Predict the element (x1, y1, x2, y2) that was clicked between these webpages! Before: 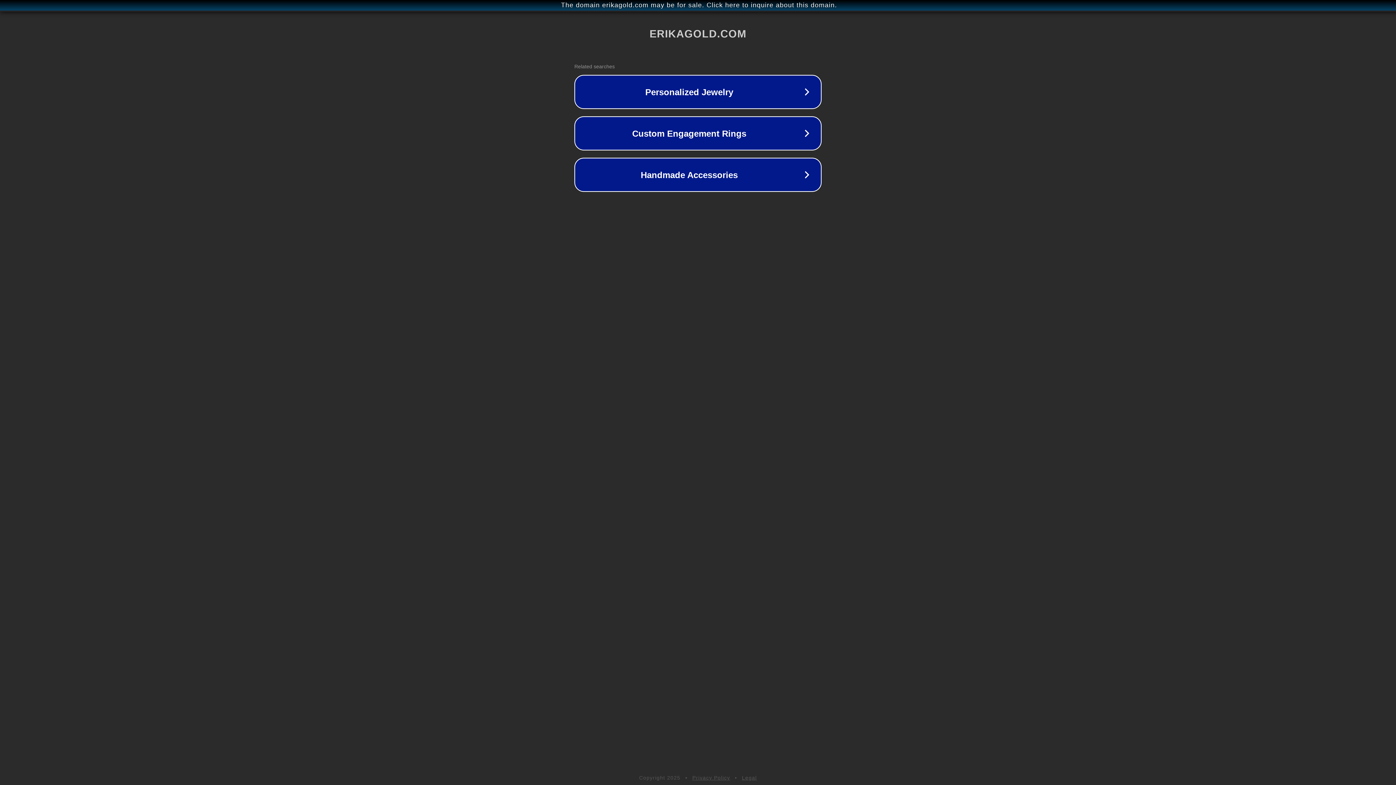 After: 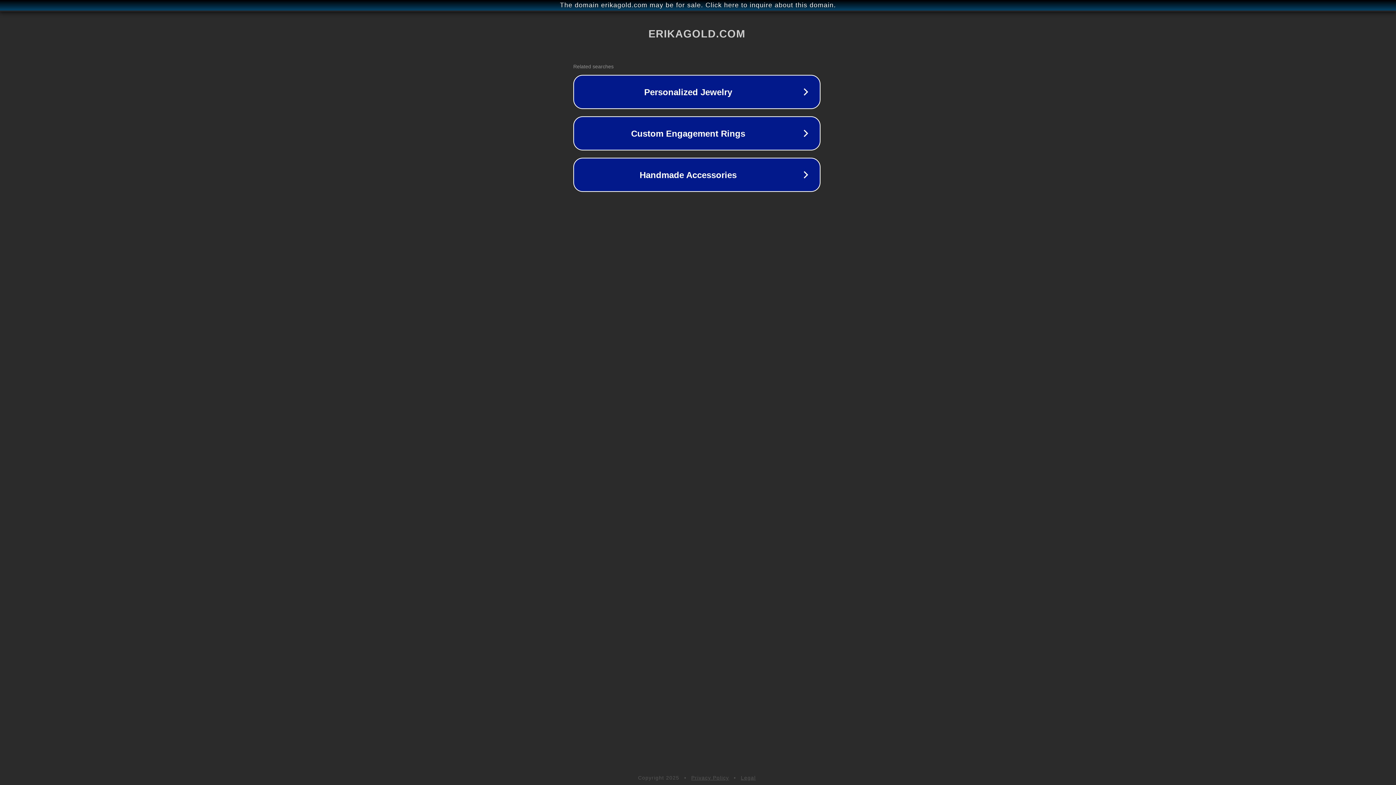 Action: label: The domain erikagold.com may be for sale. Click here to inquire about this domain. bbox: (1, 1, 1397, 9)